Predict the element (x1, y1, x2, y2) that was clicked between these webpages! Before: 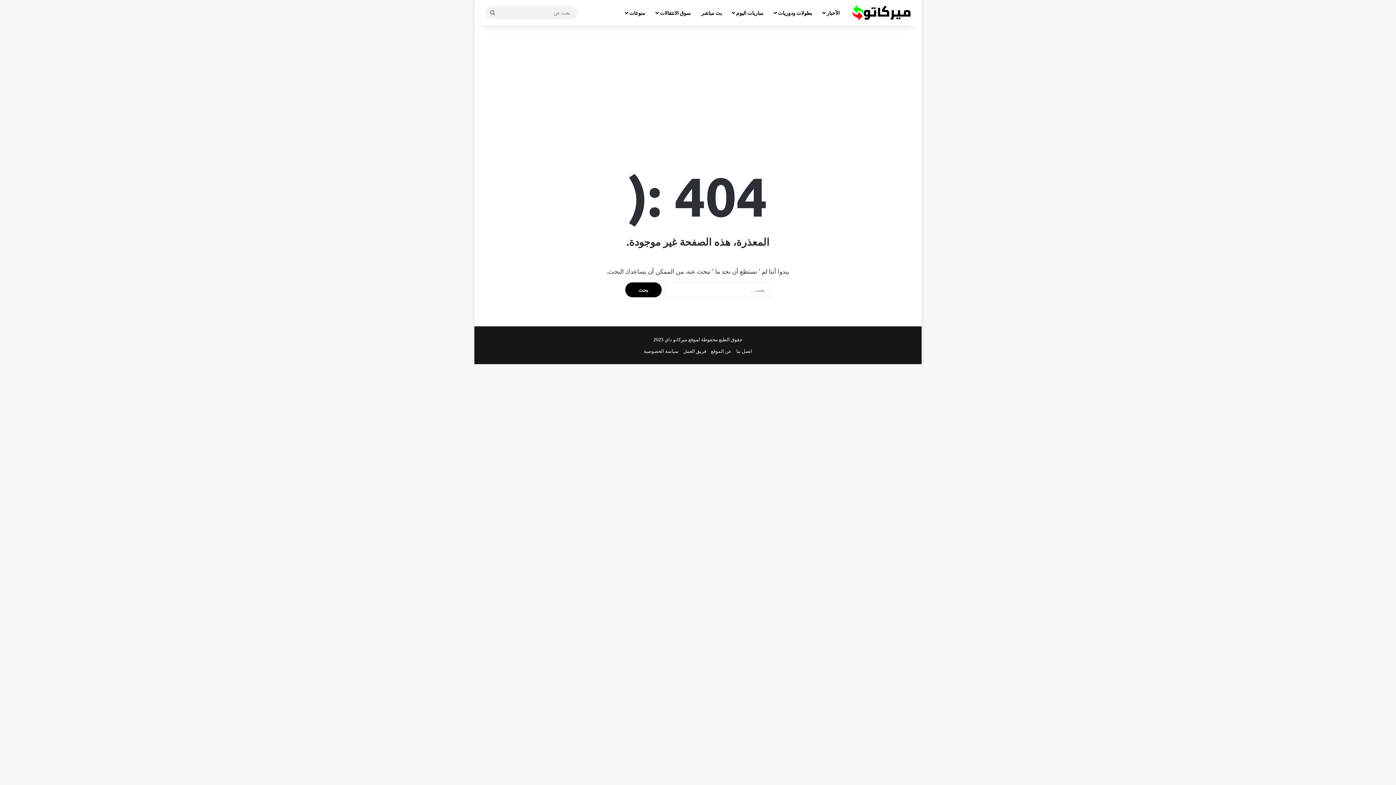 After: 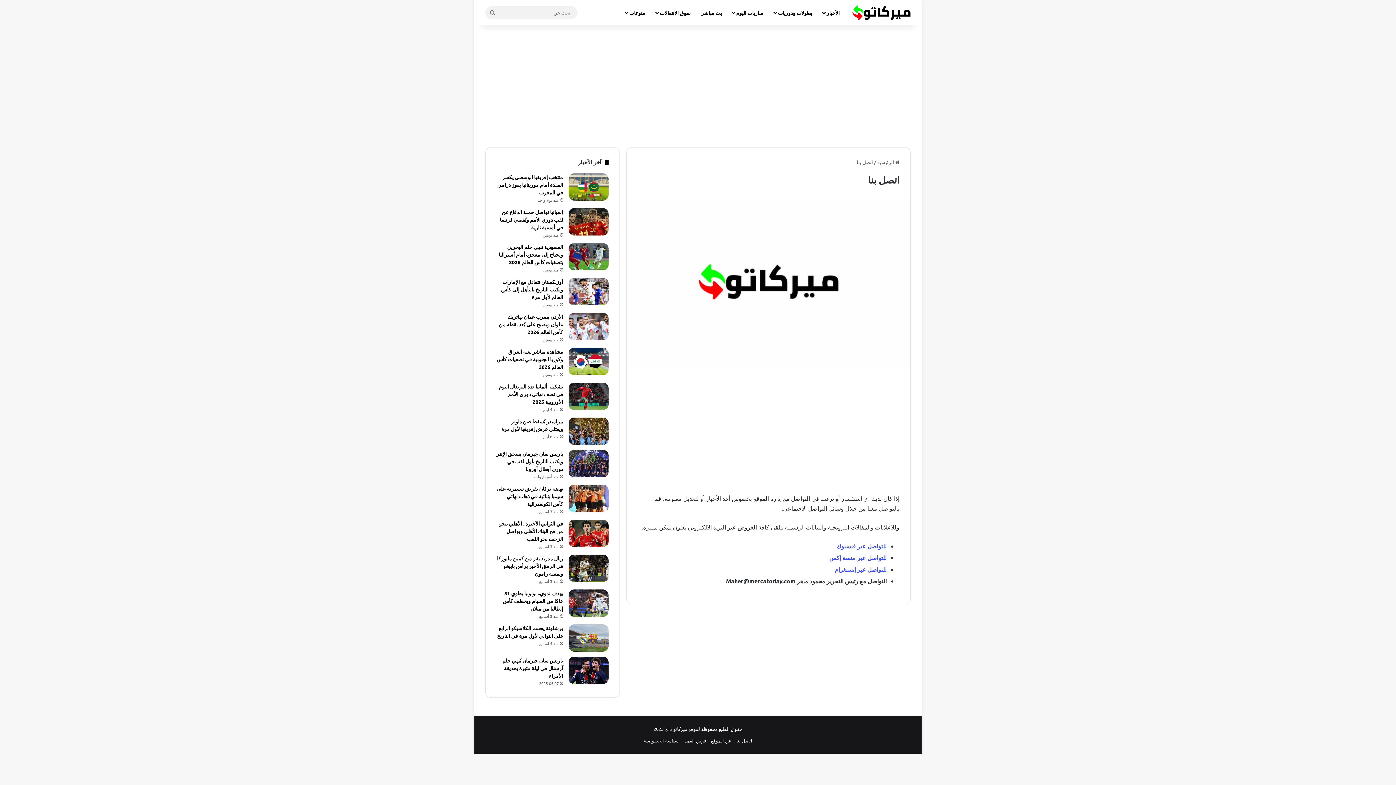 Action: label: اتصل بنا bbox: (736, 348, 752, 354)